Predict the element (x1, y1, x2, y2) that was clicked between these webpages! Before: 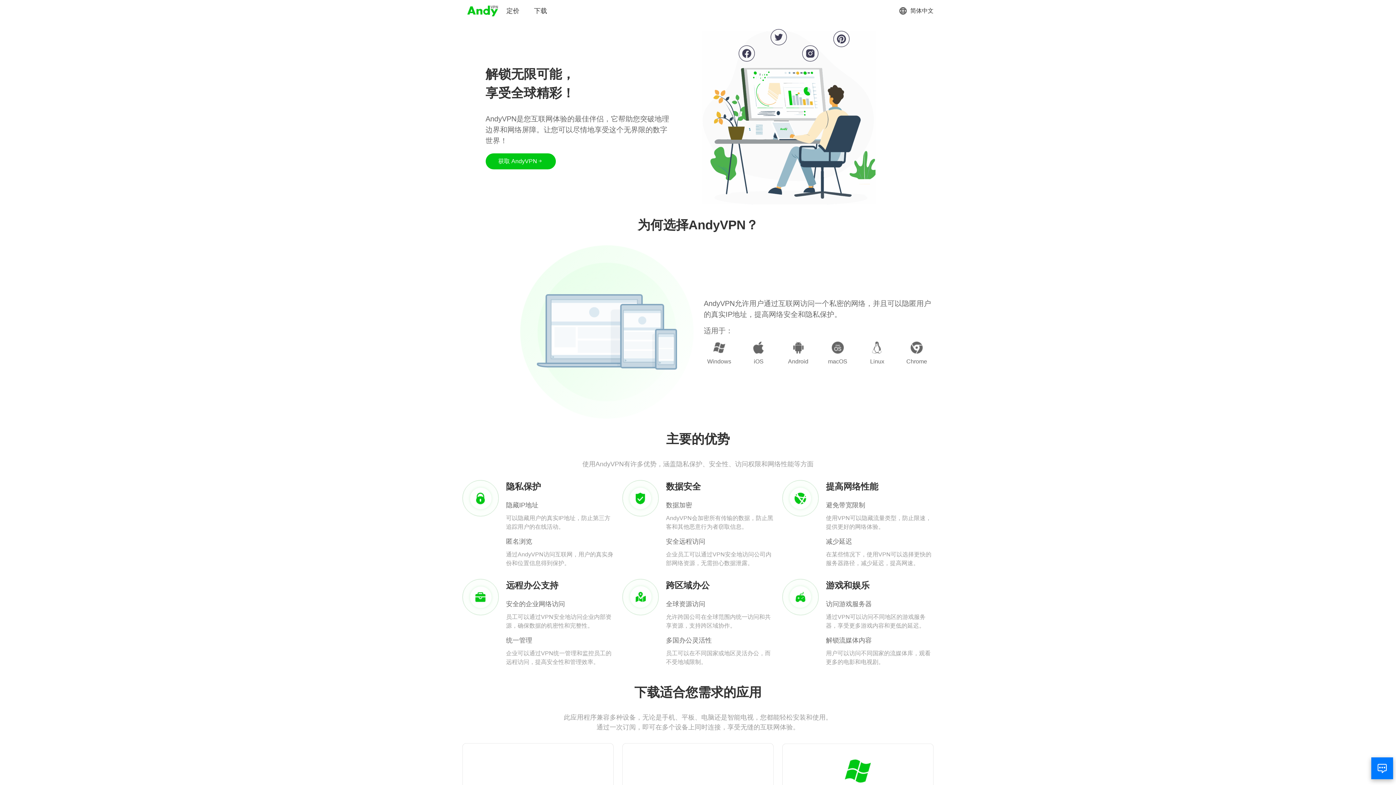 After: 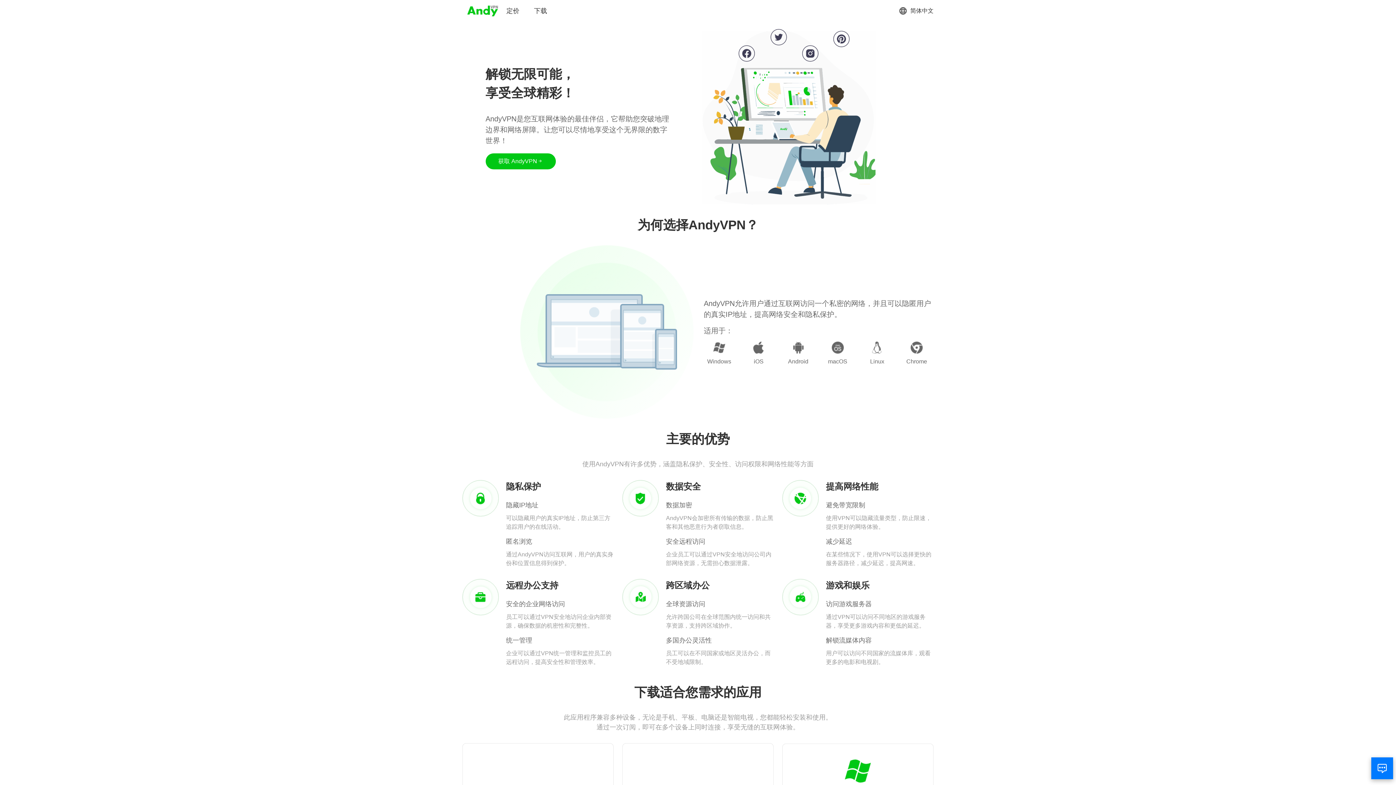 Action: bbox: (466, 3, 499, 18)